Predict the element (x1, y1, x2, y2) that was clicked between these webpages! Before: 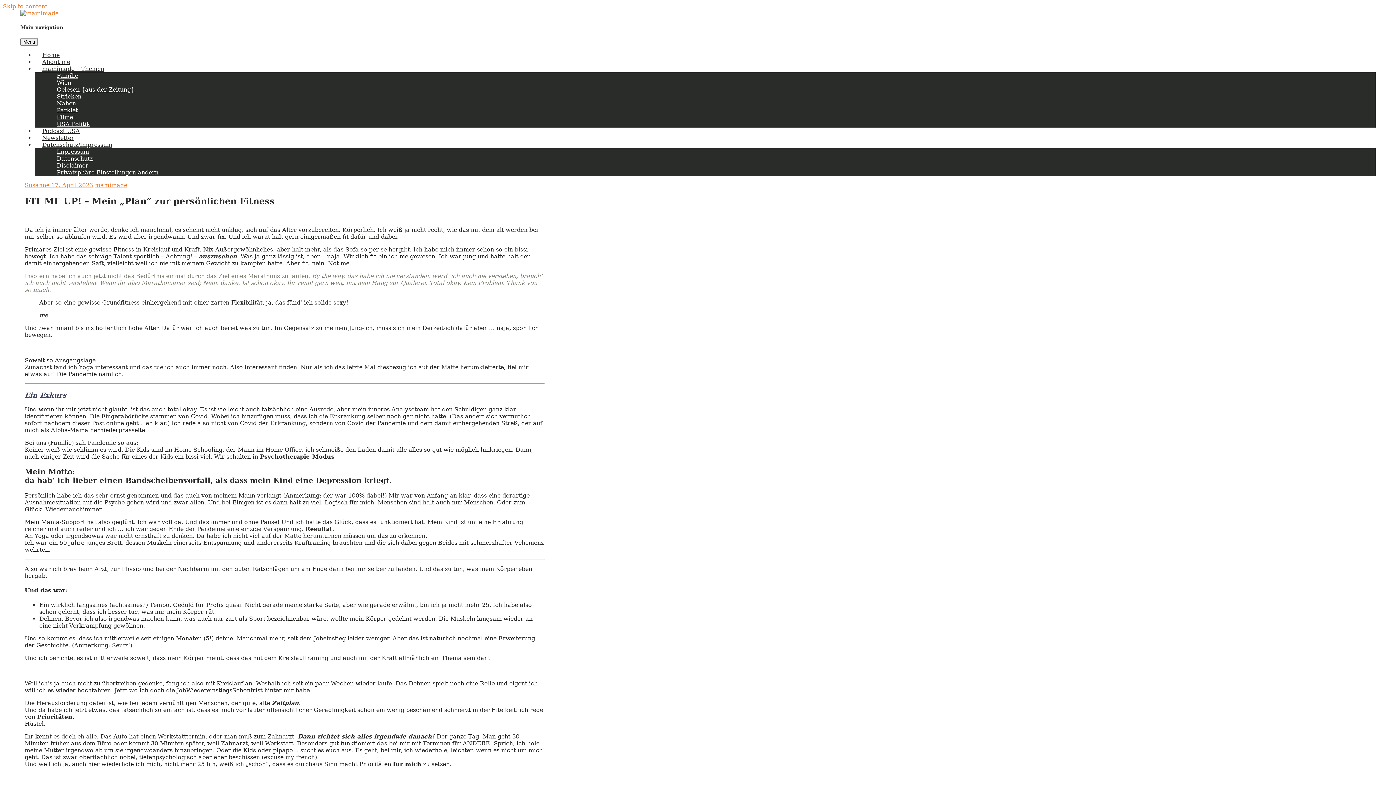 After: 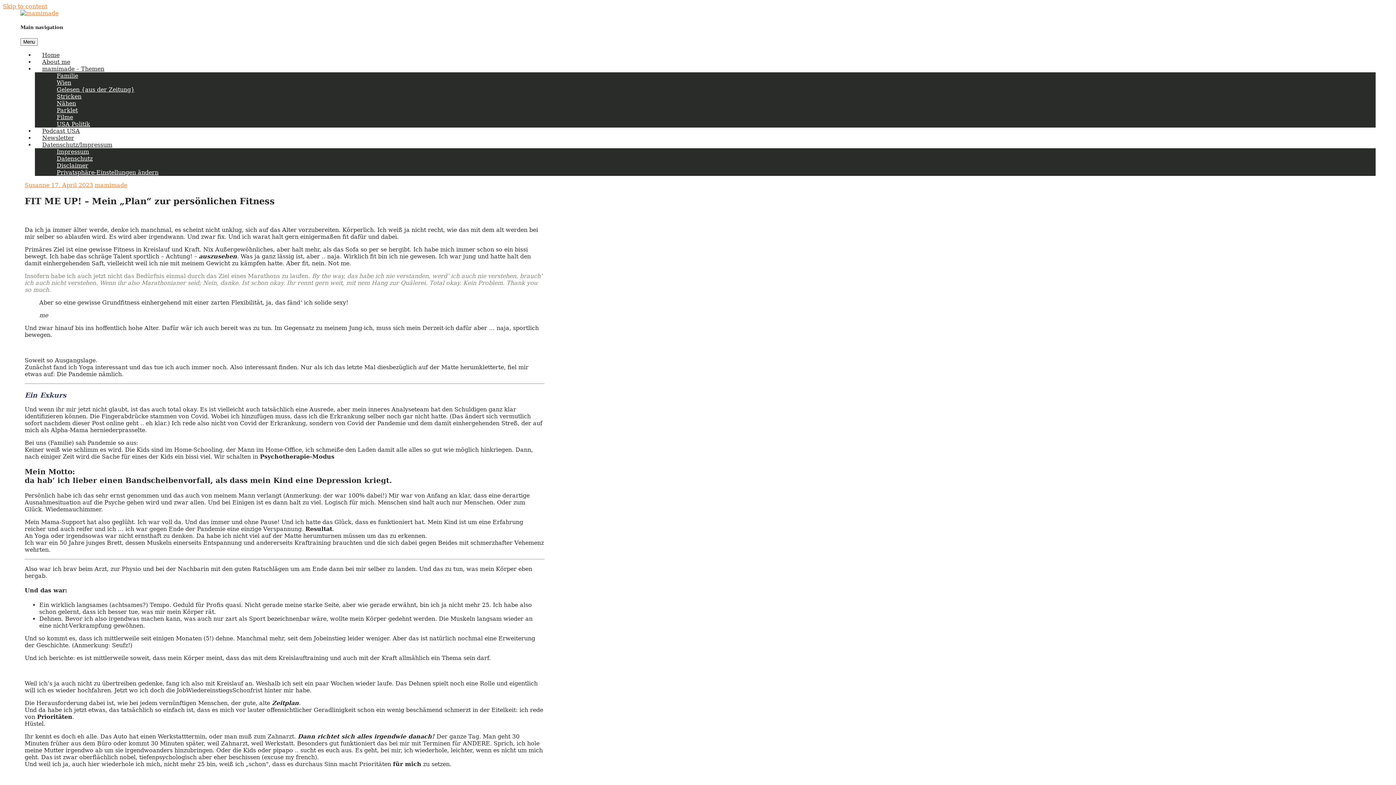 Action: label: 17. April 2023 bbox: (51, 181, 93, 188)